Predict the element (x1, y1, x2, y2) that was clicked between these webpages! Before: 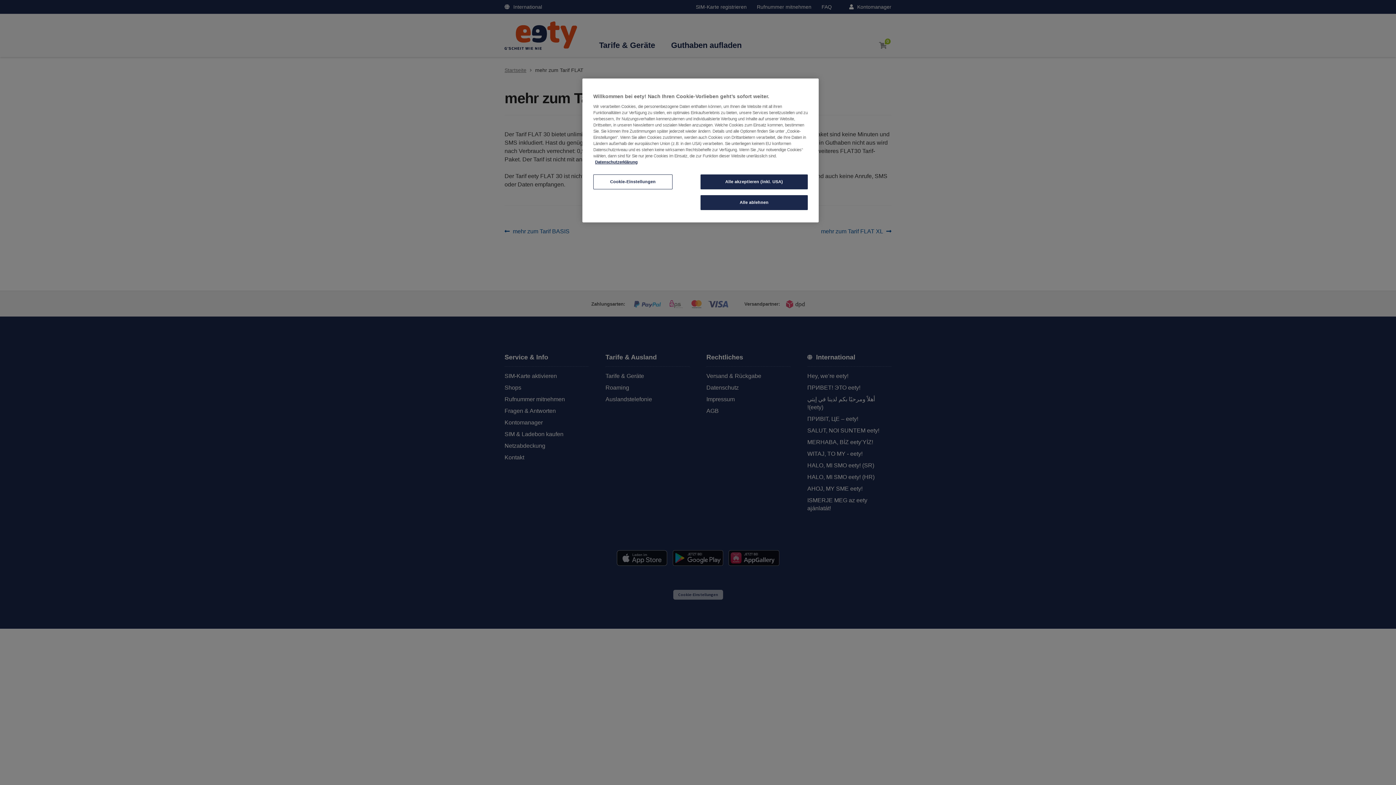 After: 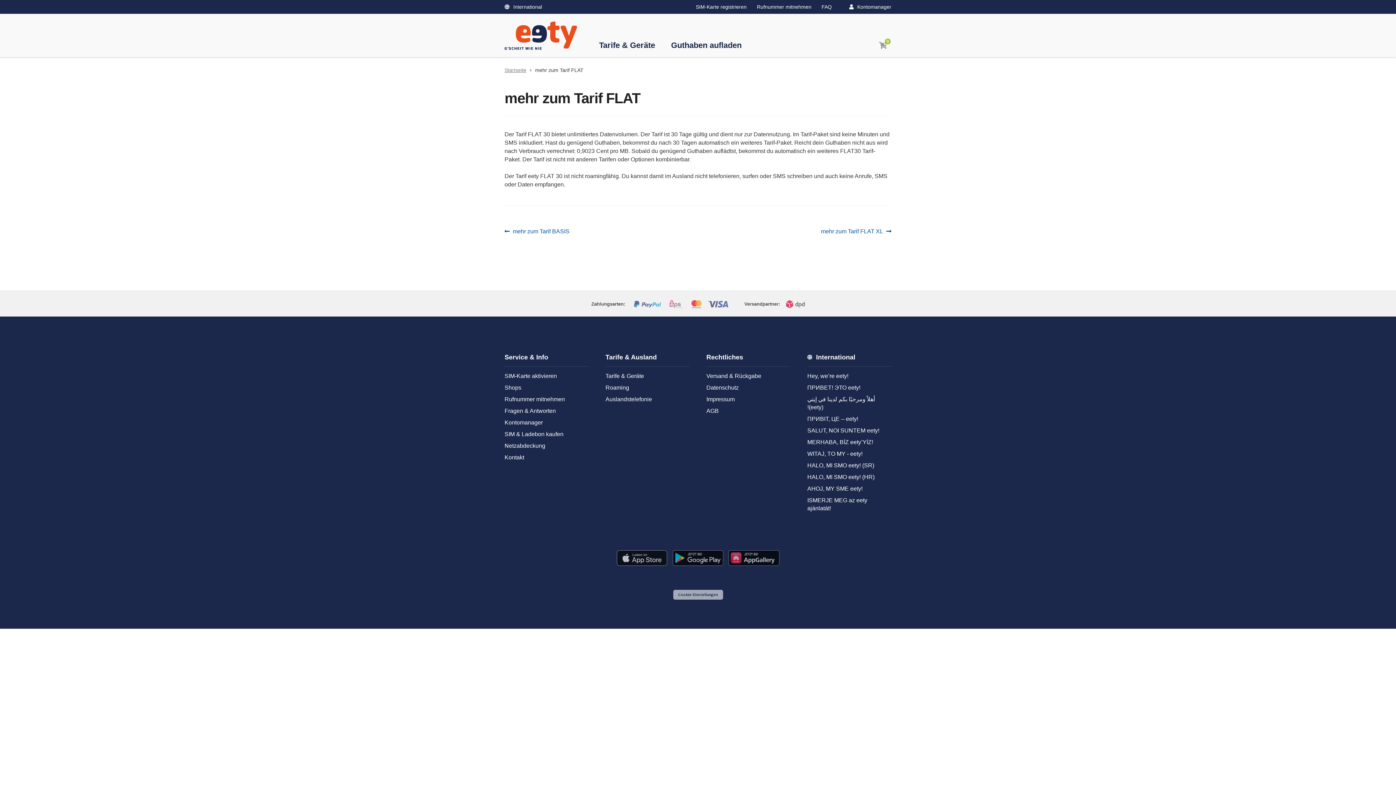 Action: label: Alle akzeptieren (inkl. USA) bbox: (700, 174, 808, 189)